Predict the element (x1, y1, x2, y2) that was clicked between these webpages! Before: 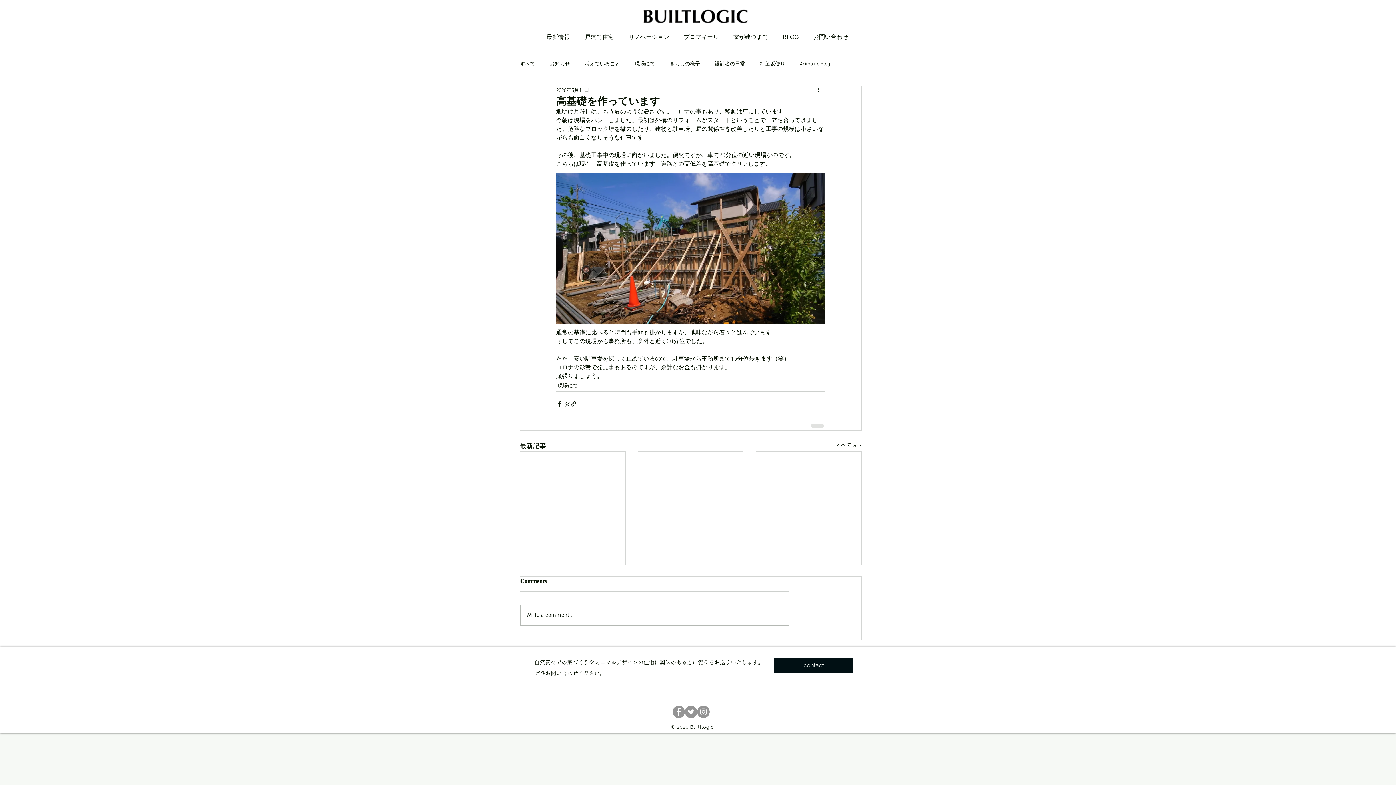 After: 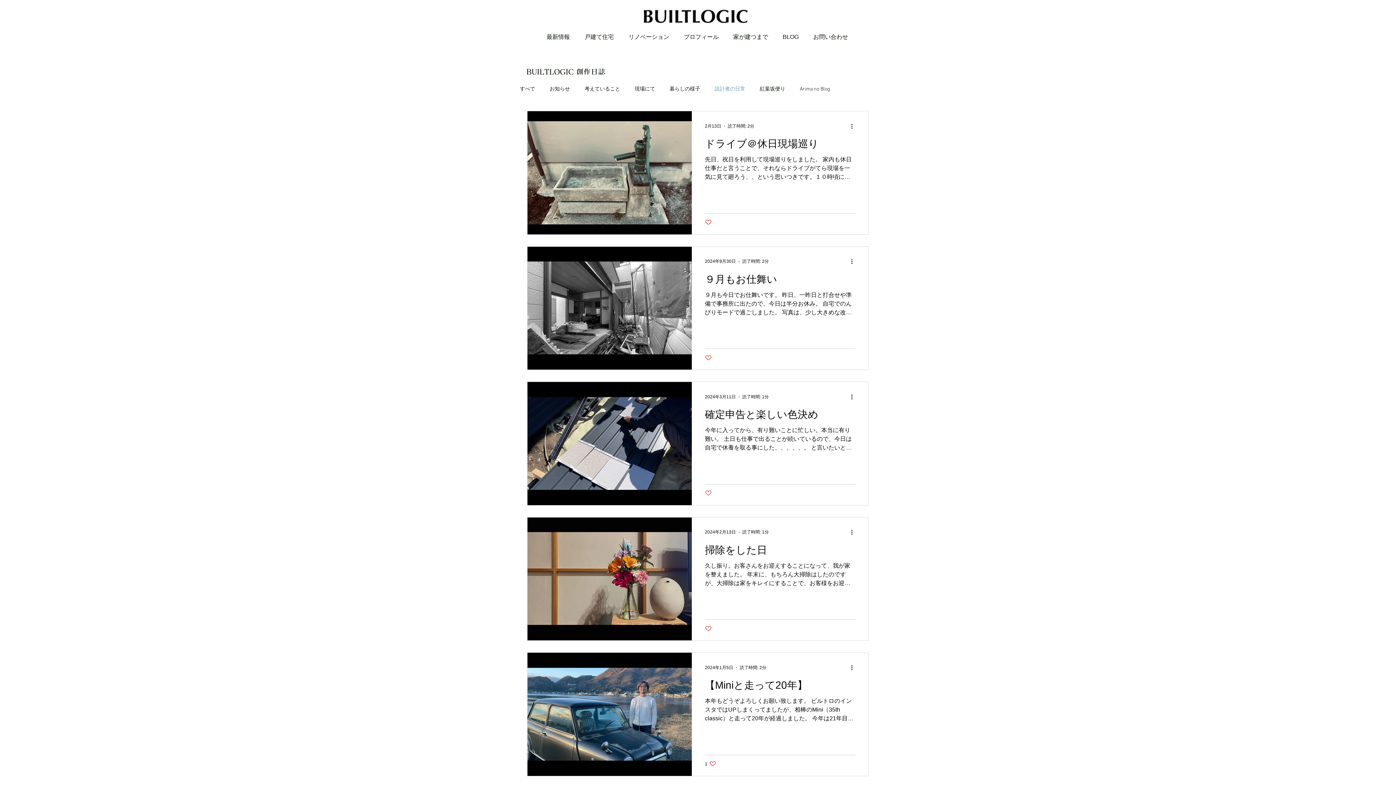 Action: bbox: (714, 60, 745, 67) label: 設計者の日常